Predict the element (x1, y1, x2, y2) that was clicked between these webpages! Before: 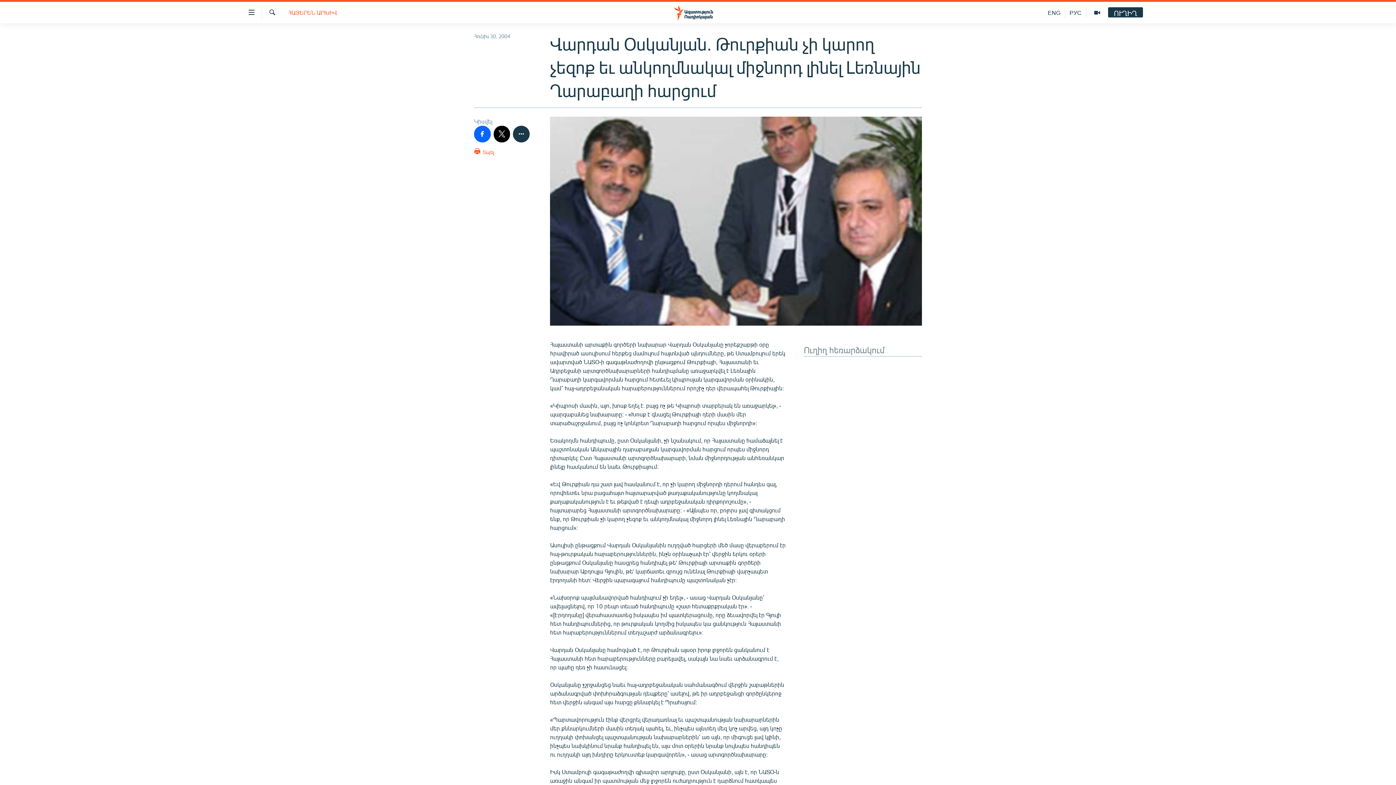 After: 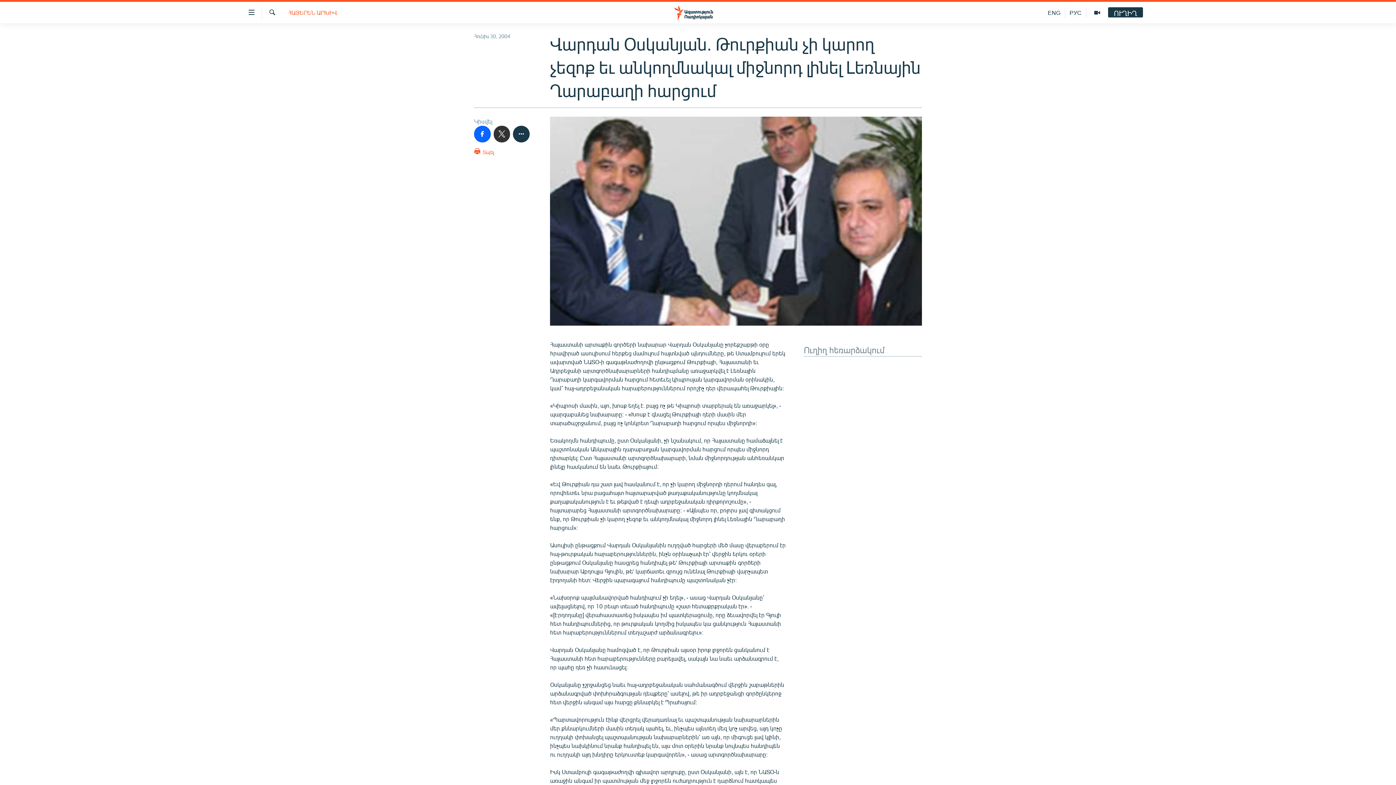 Action: bbox: (493, 125, 510, 142)